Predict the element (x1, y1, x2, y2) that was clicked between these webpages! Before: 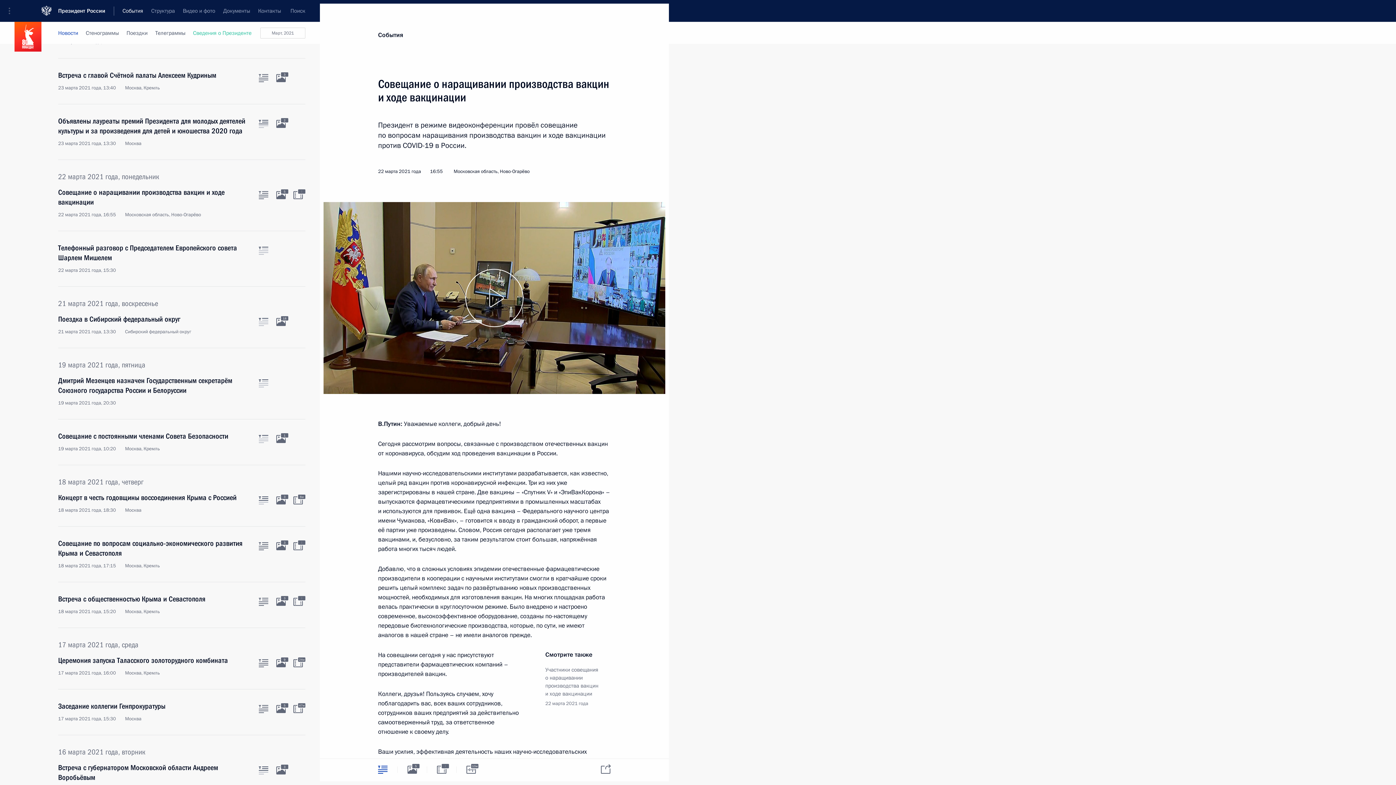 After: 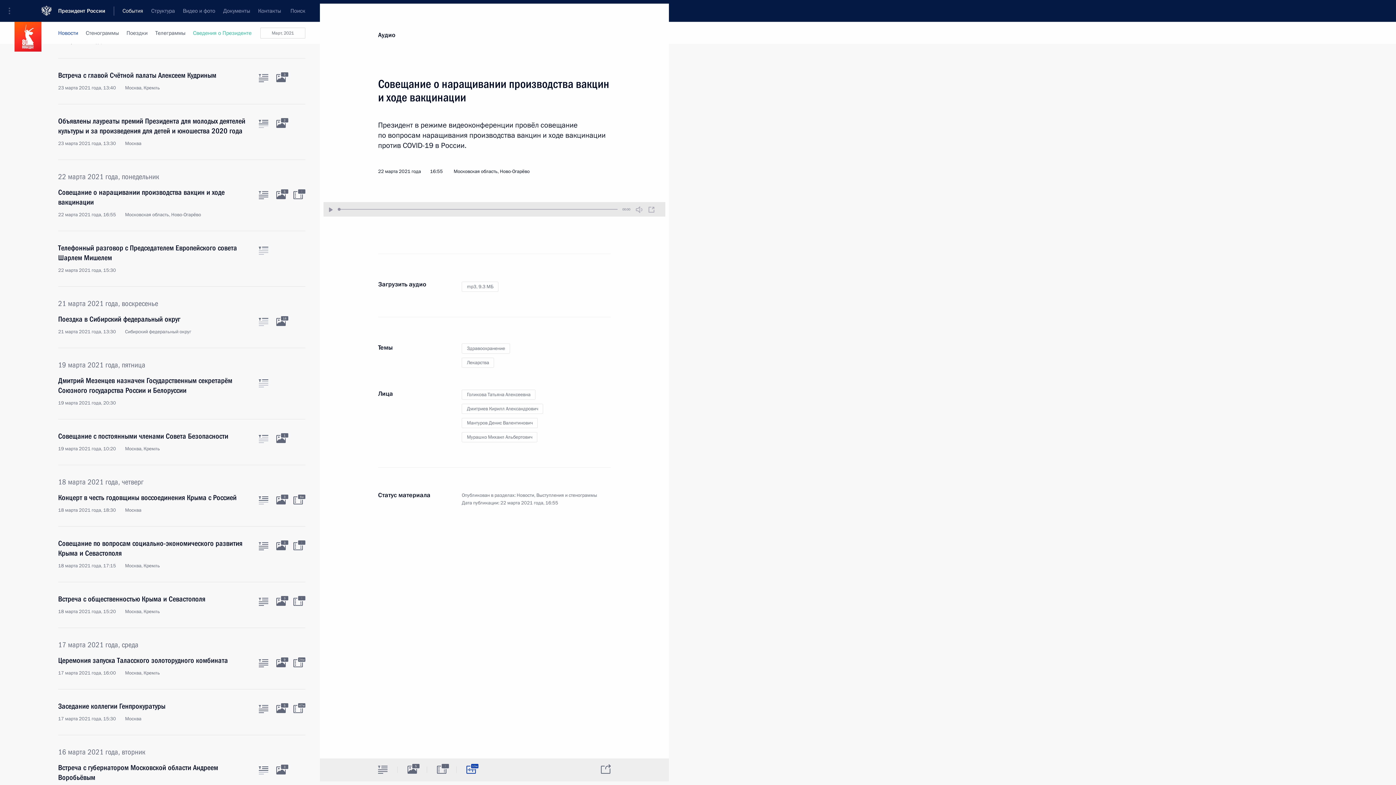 Action: bbox: (456, 759, 485, 780) label: Аудио